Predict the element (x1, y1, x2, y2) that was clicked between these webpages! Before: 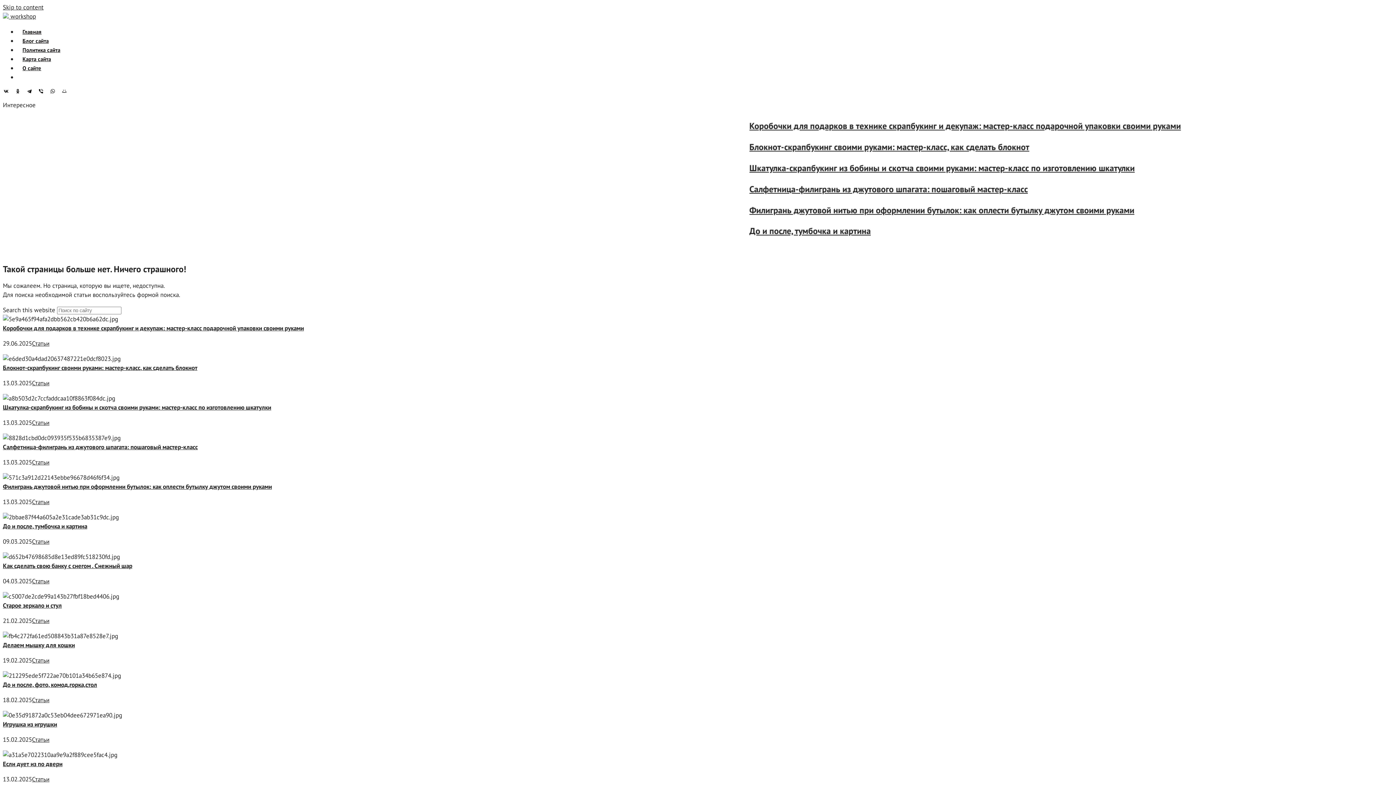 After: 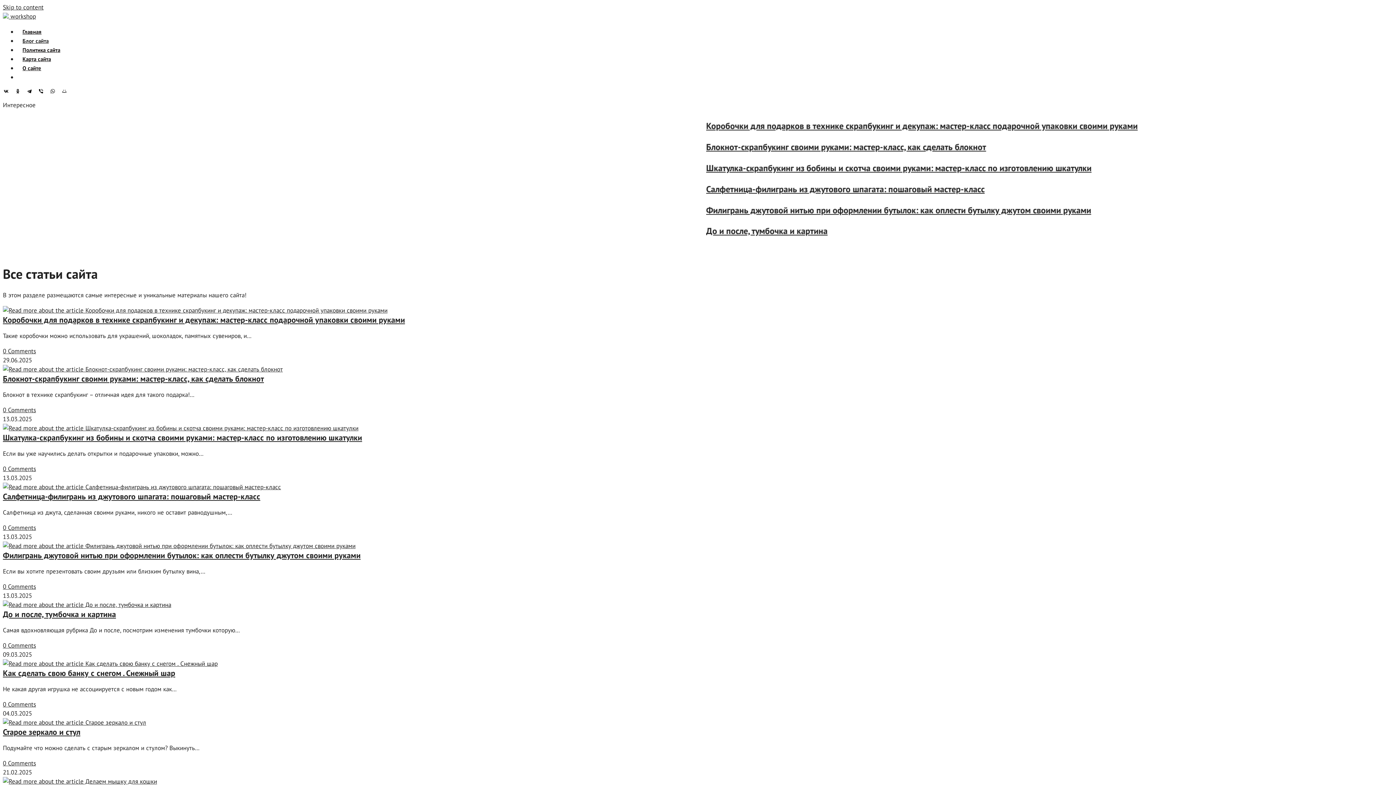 Action: bbox: (32, 498, 49, 506) label: Статьи